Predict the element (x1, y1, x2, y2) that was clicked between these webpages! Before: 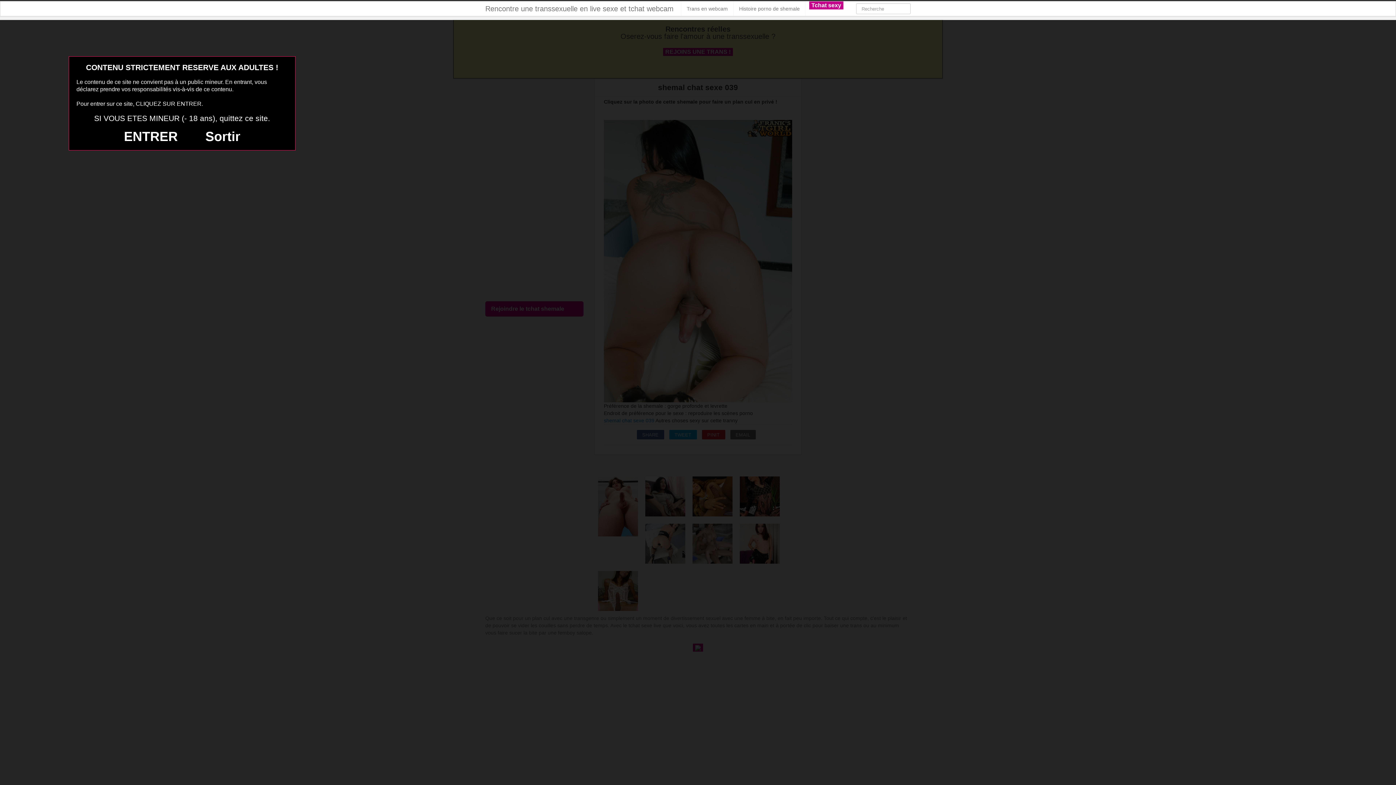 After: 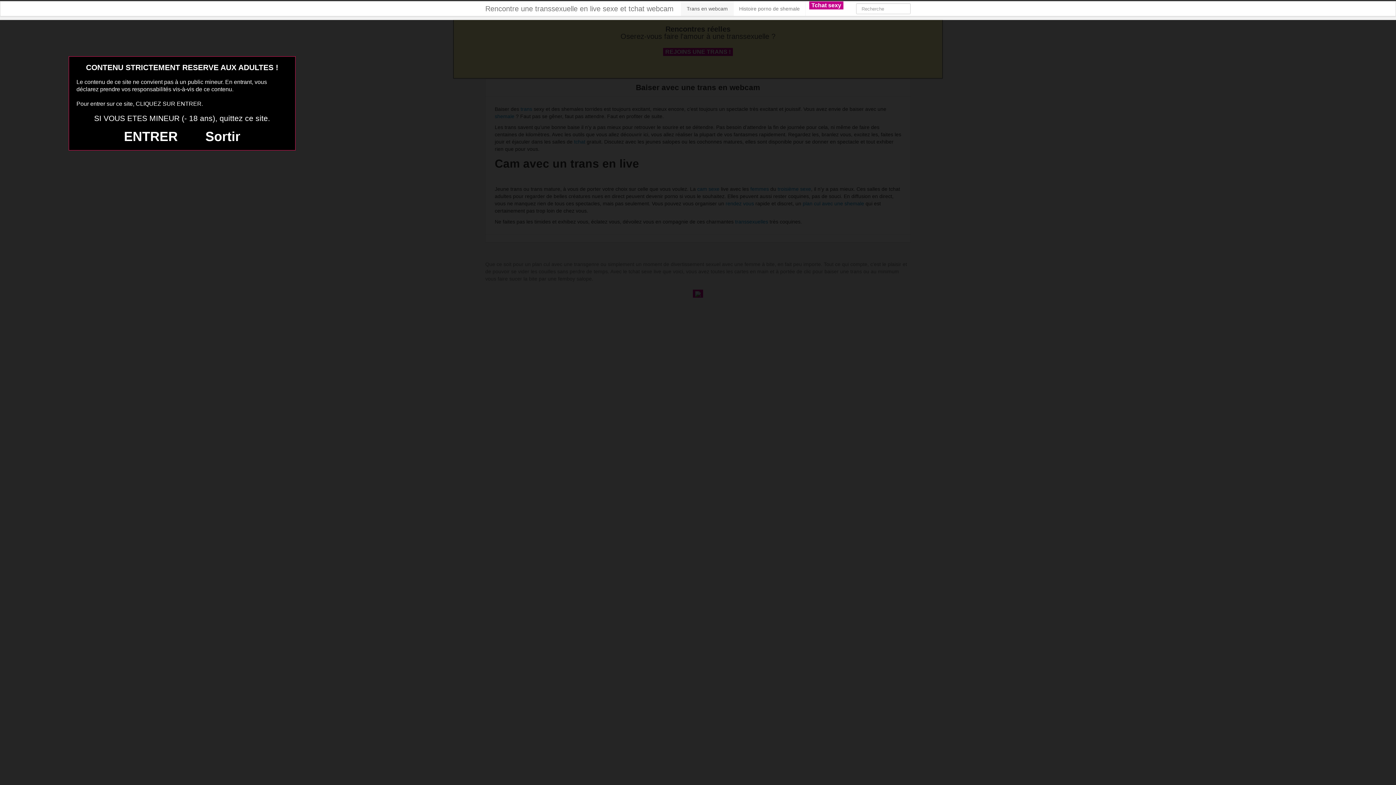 Action: label: Trans en webcam bbox: (681, 1, 733, 16)